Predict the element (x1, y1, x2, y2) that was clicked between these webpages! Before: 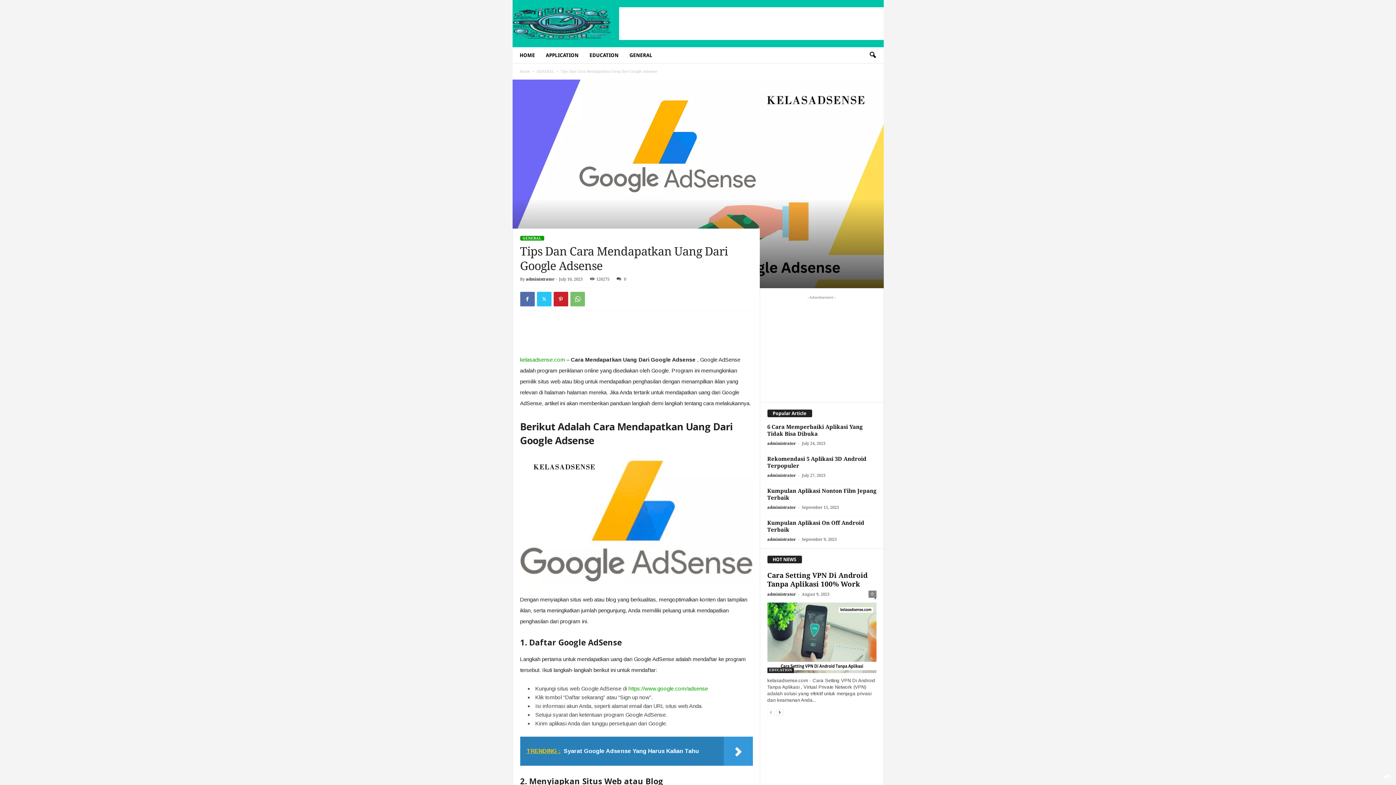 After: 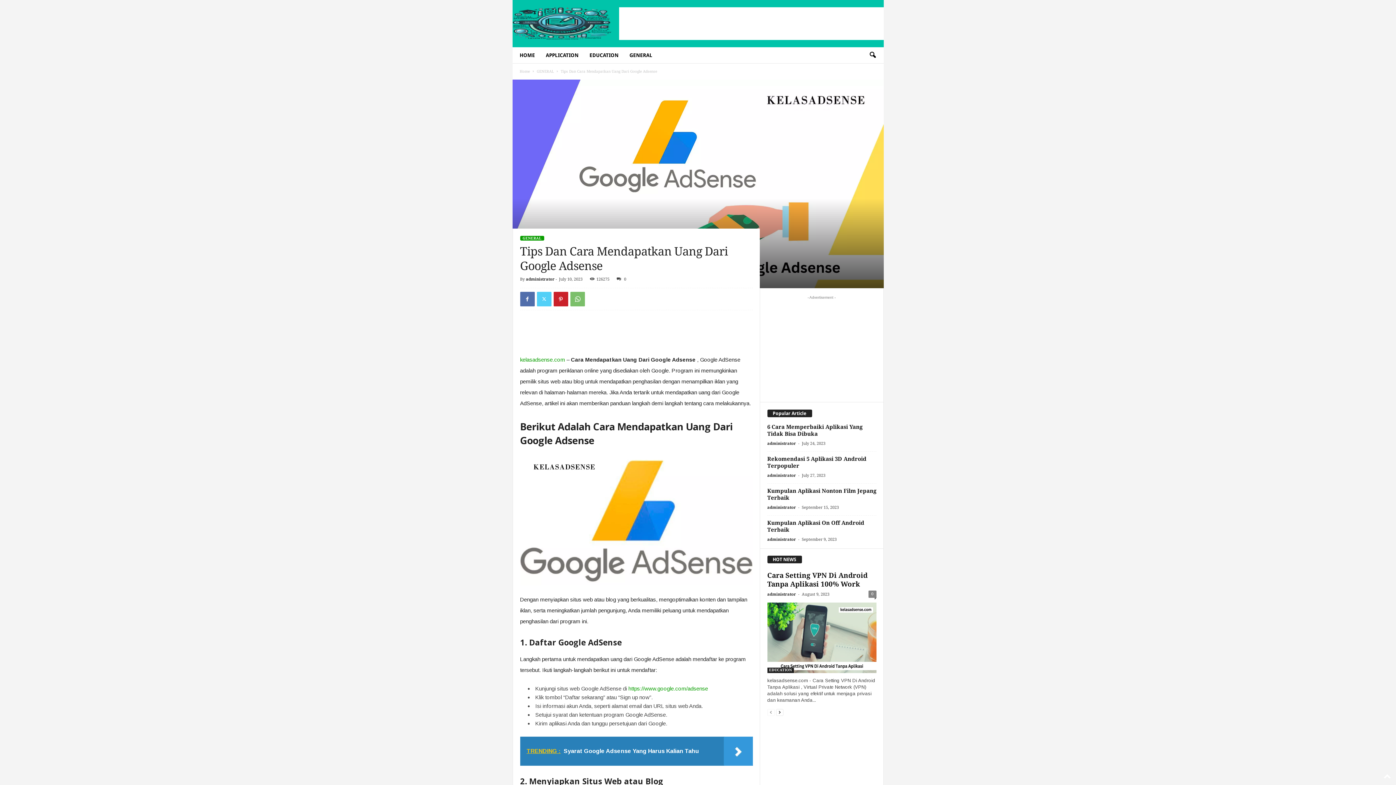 Action: bbox: (536, 292, 551, 306)